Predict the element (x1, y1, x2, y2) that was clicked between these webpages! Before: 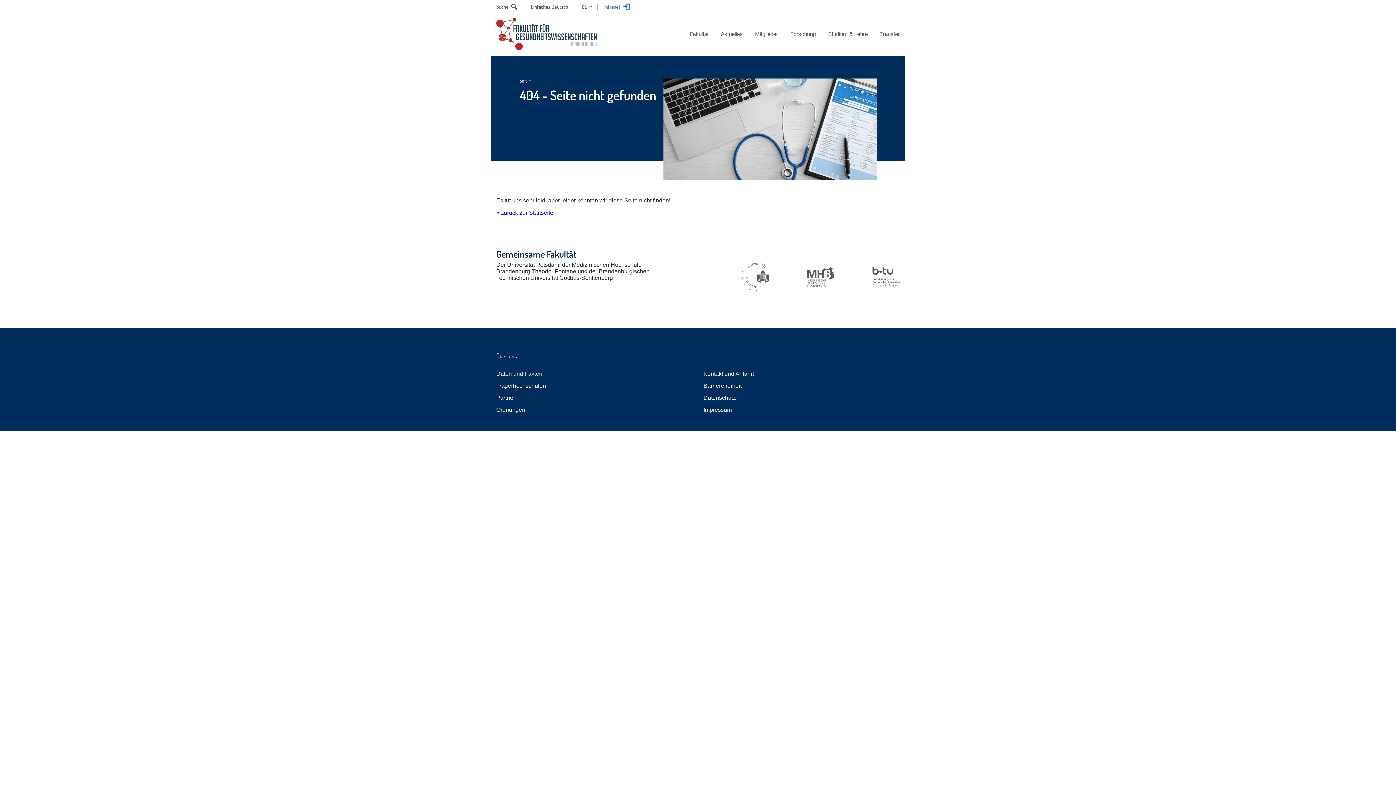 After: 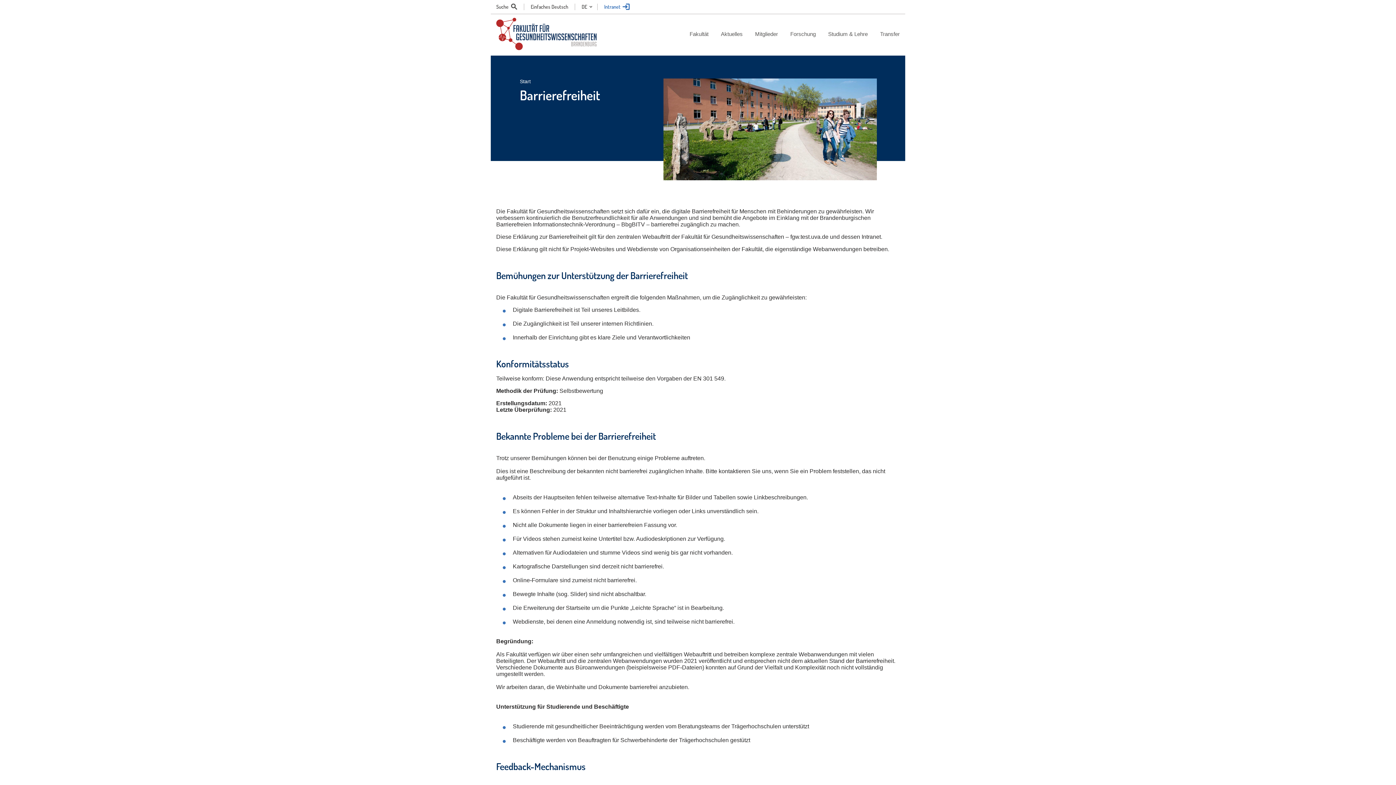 Action: label: Barrierefreiheit bbox: (703, 382, 741, 389)